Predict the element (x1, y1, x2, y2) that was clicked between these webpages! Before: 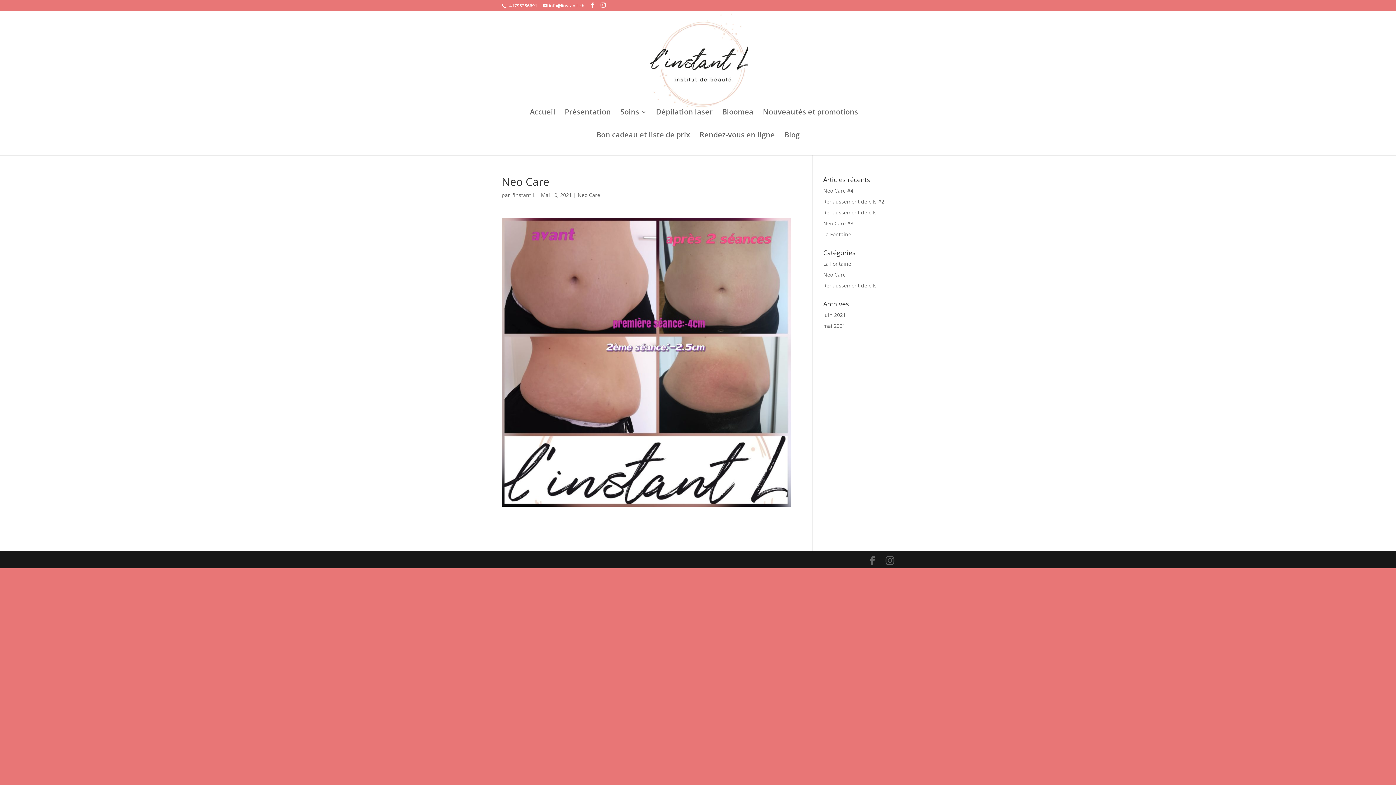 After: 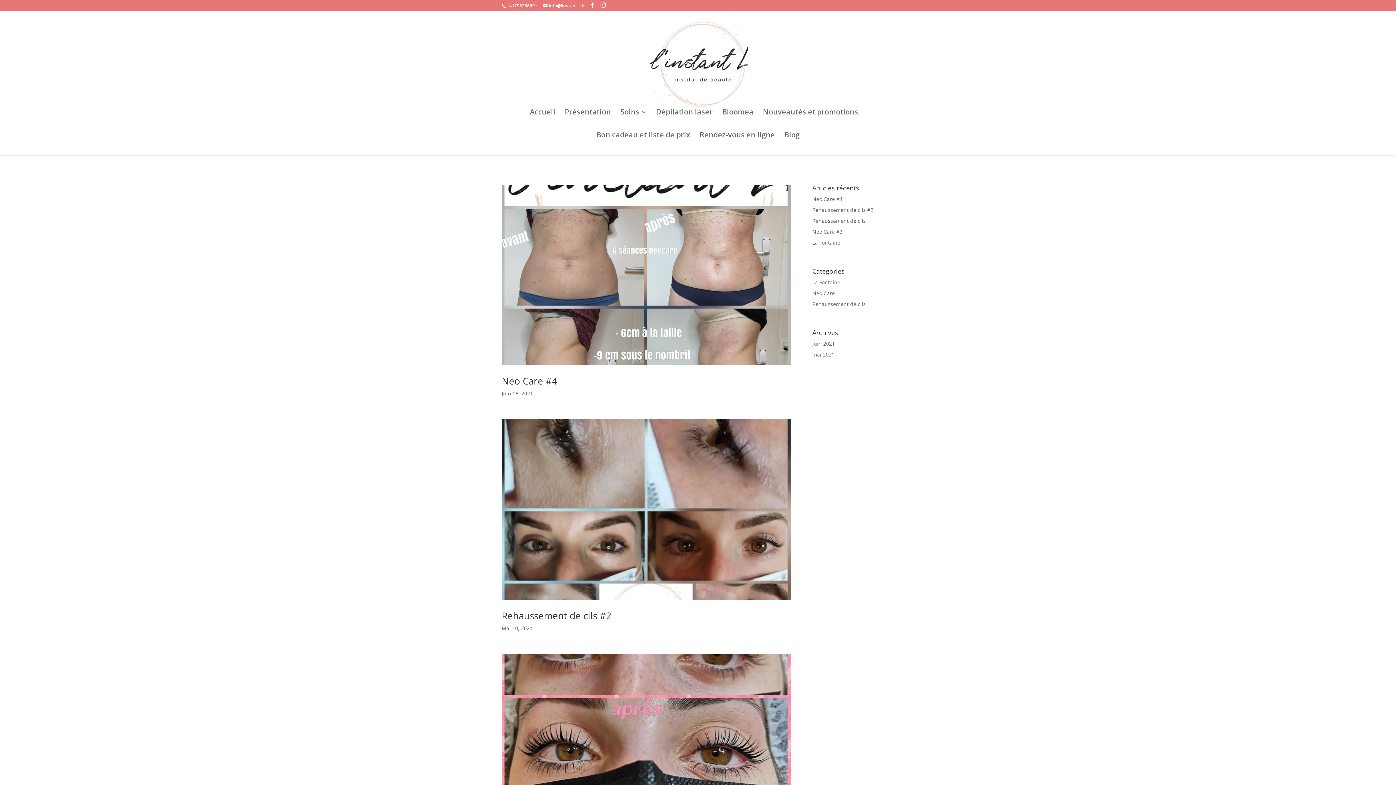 Action: bbox: (577, 191, 600, 198) label: Neo Care